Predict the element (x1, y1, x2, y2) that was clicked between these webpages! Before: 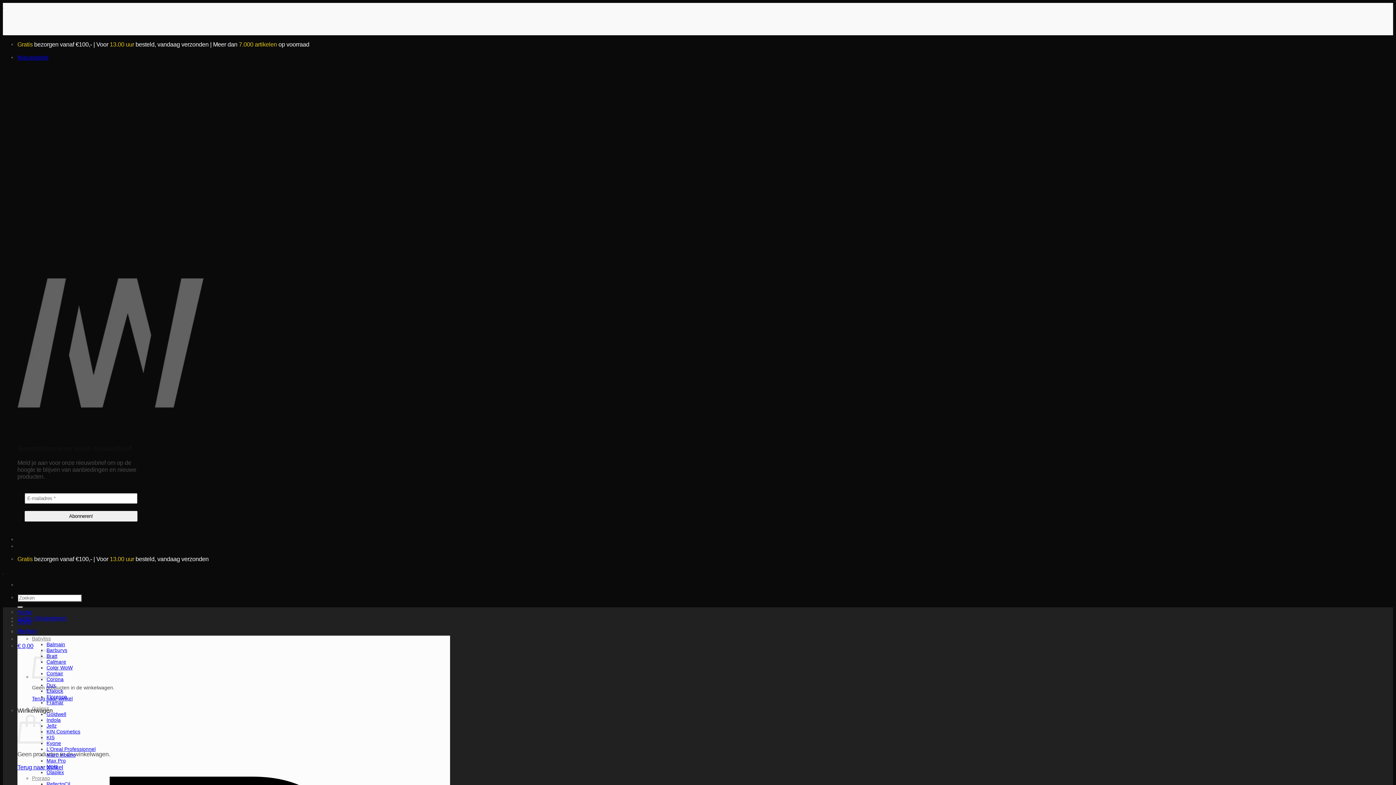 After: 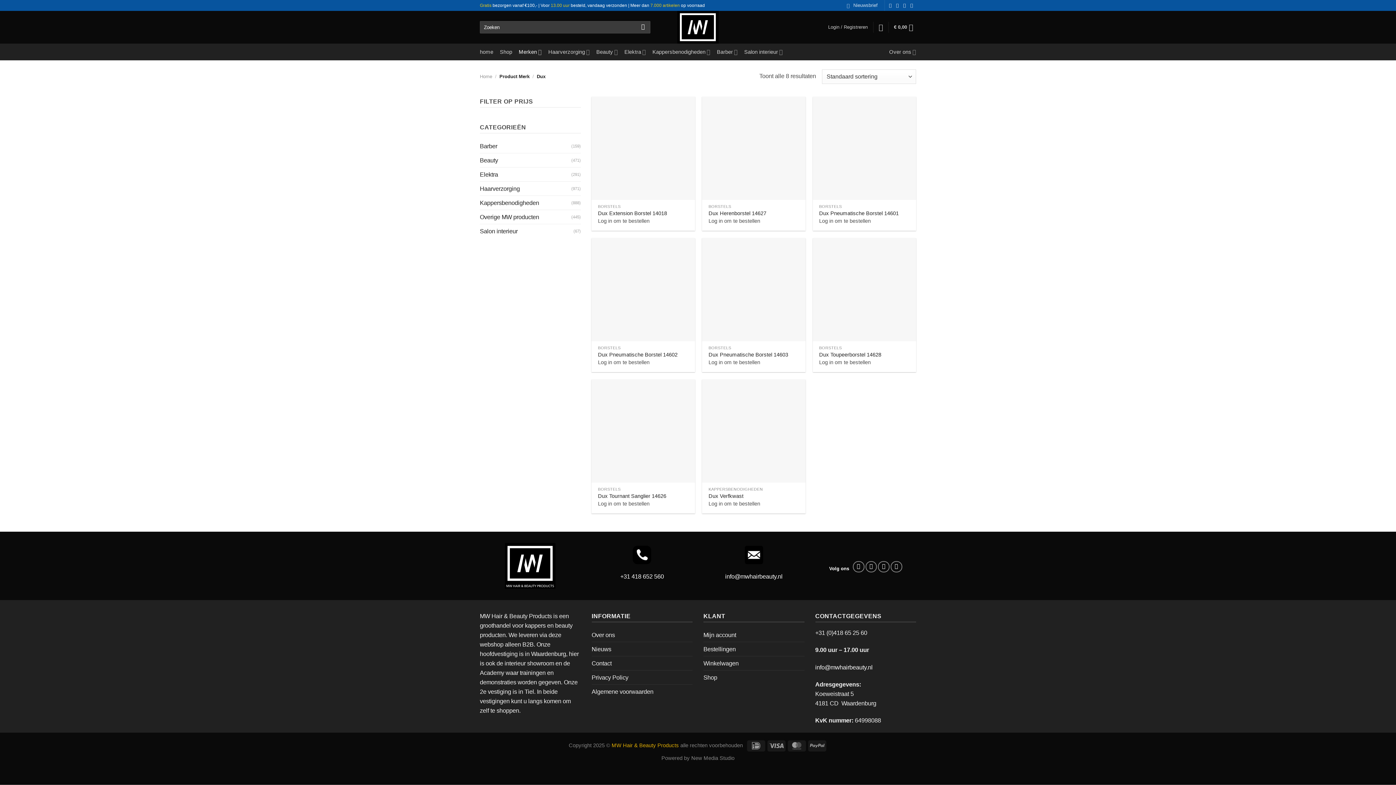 Action: label: Dux bbox: (46, 682, 55, 688)